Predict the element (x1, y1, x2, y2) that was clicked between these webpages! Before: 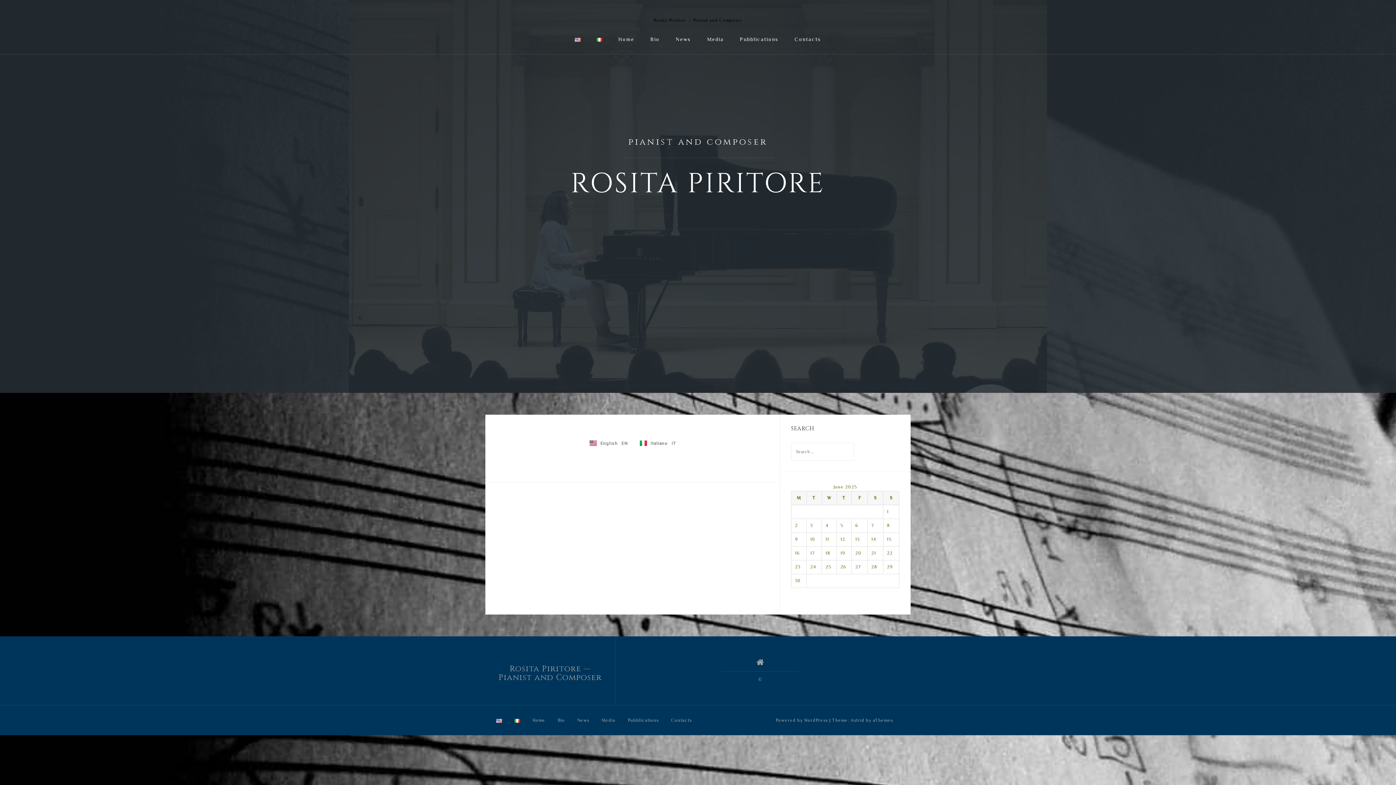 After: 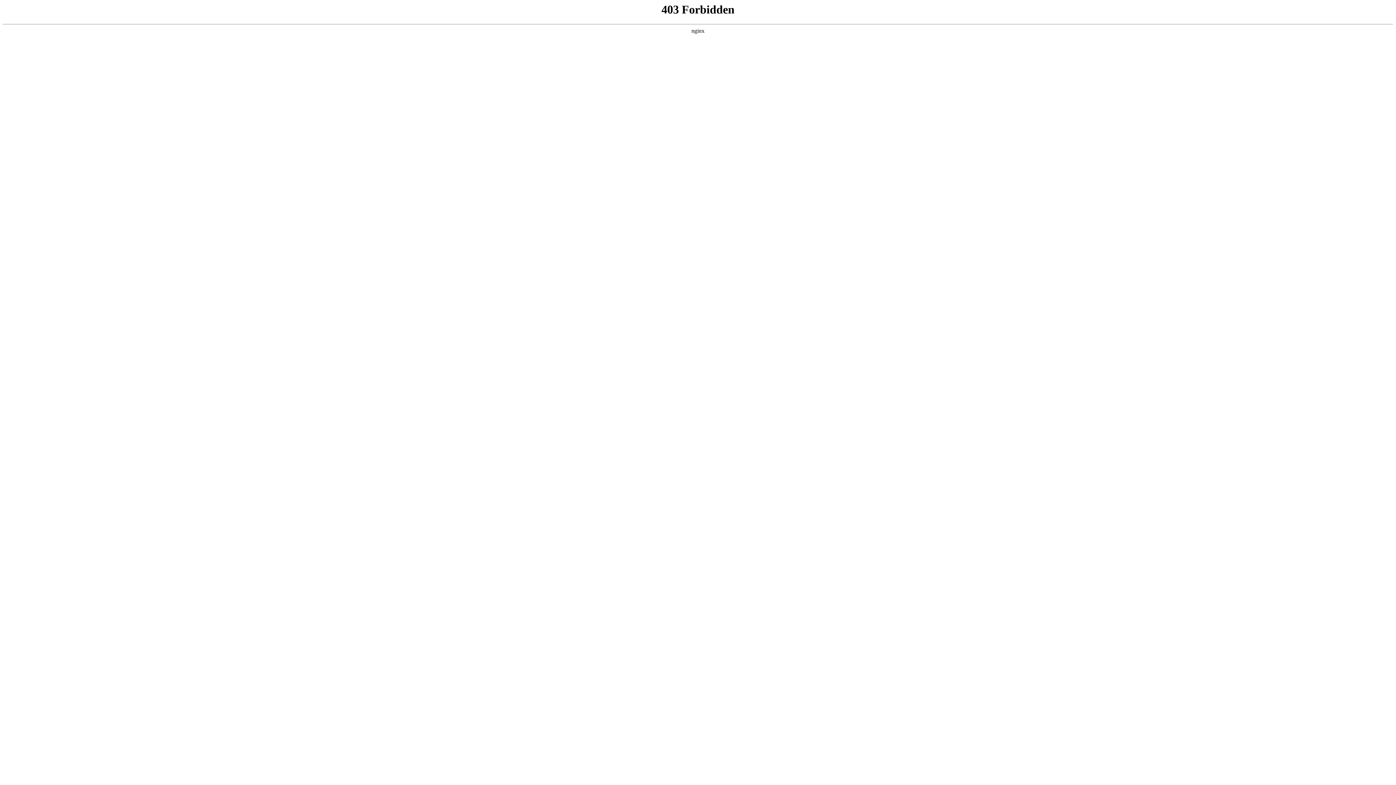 Action: bbox: (776, 718, 828, 723) label: Powered by WordPress